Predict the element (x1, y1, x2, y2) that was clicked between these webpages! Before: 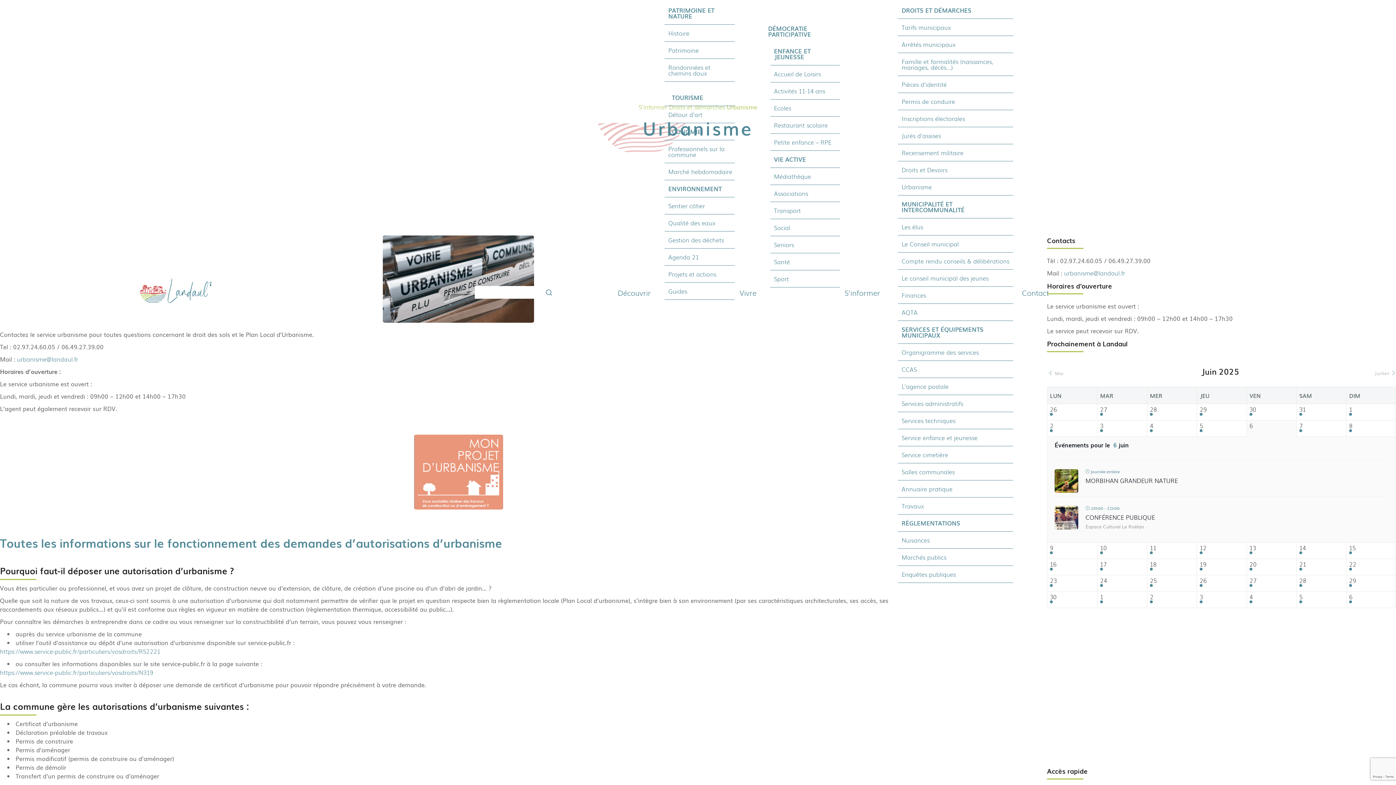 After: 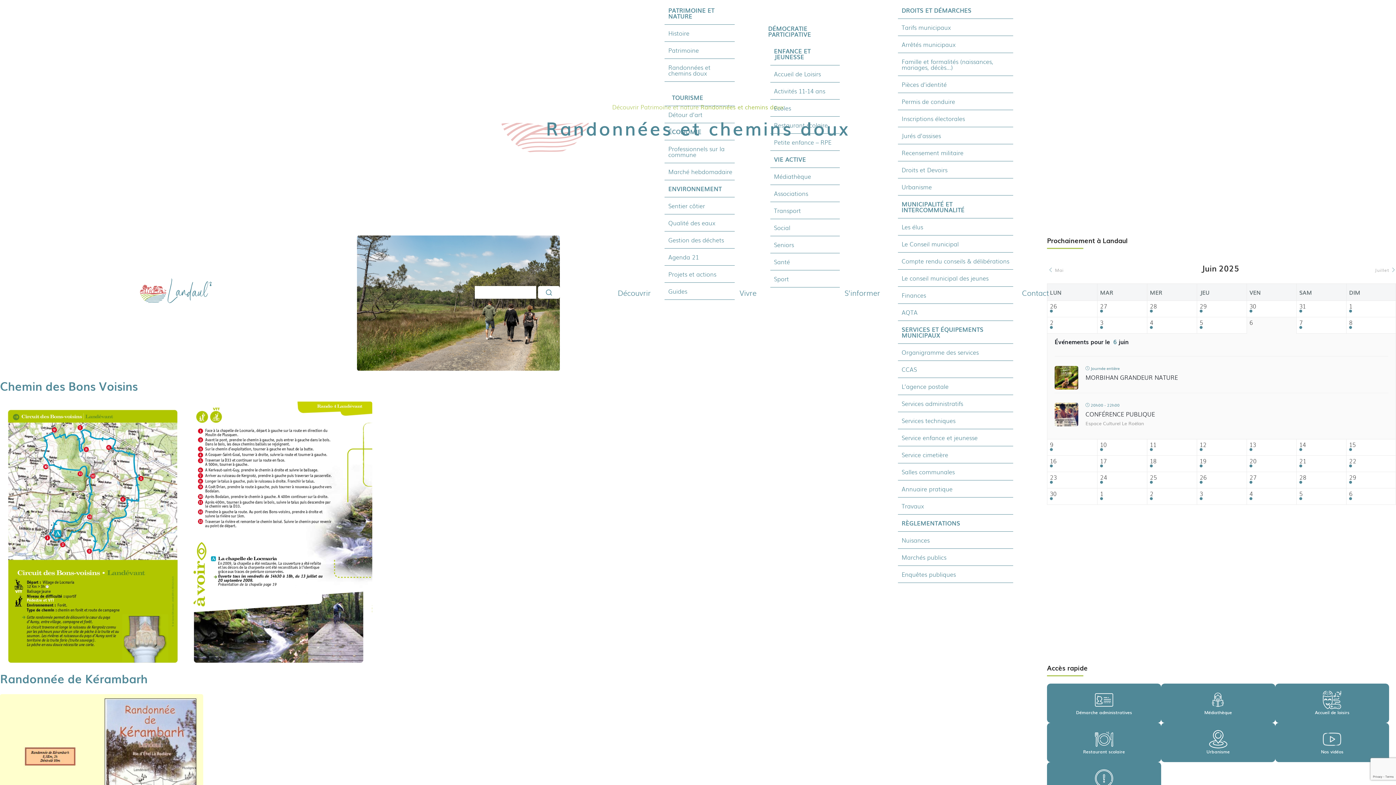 Action: label: Randonnées et chemins doux bbox: (664, 58, 734, 81)